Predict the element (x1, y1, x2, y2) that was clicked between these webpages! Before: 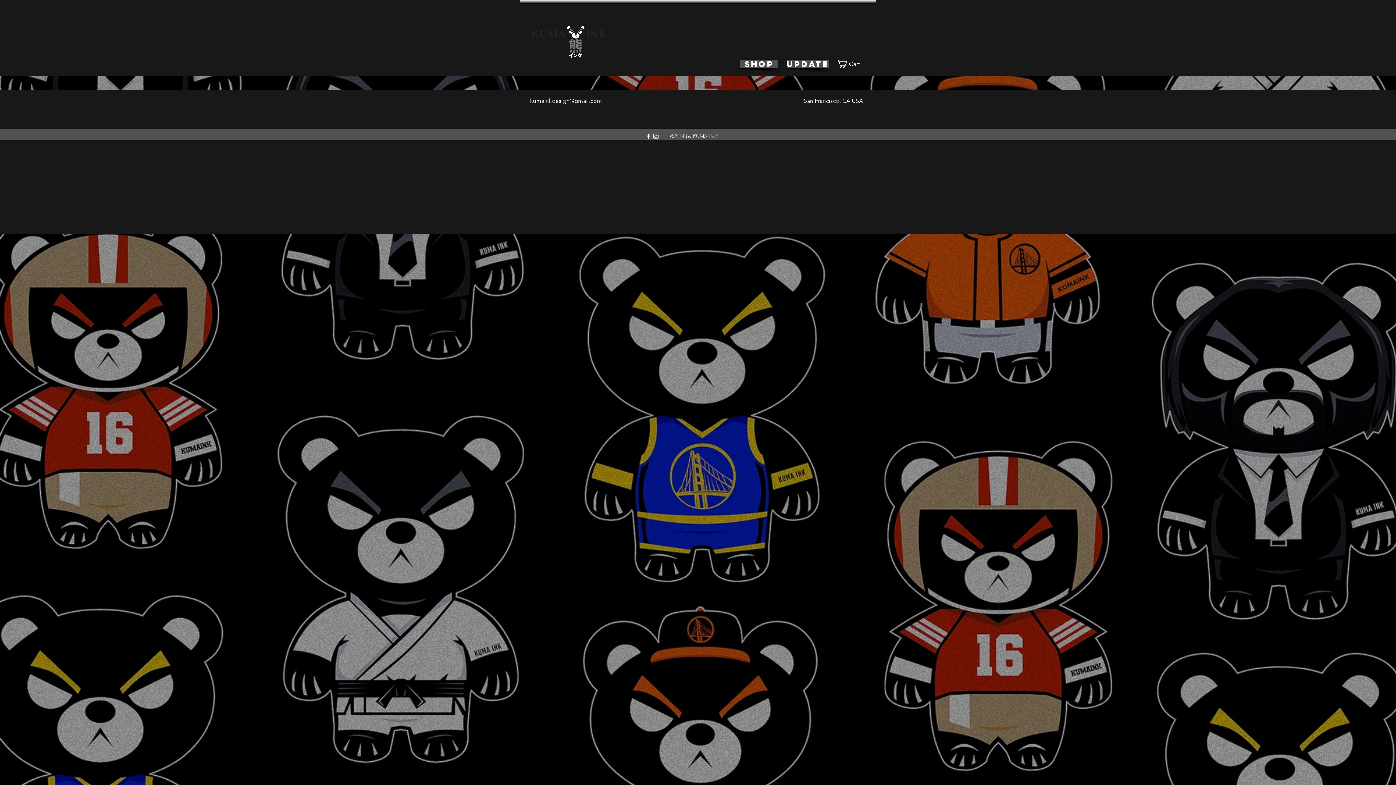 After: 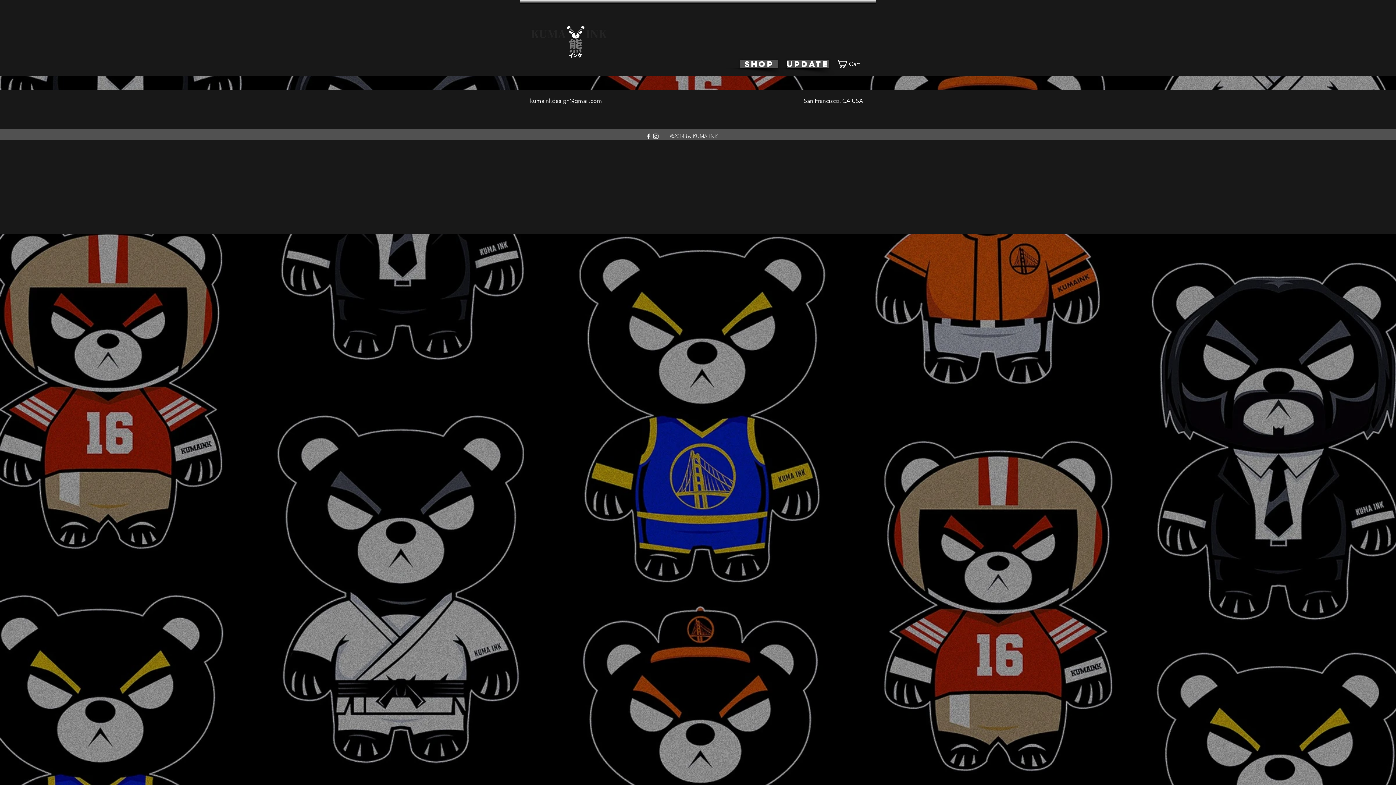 Action: bbox: (530, 97, 602, 104) label: kumainkdesign@gmail.com